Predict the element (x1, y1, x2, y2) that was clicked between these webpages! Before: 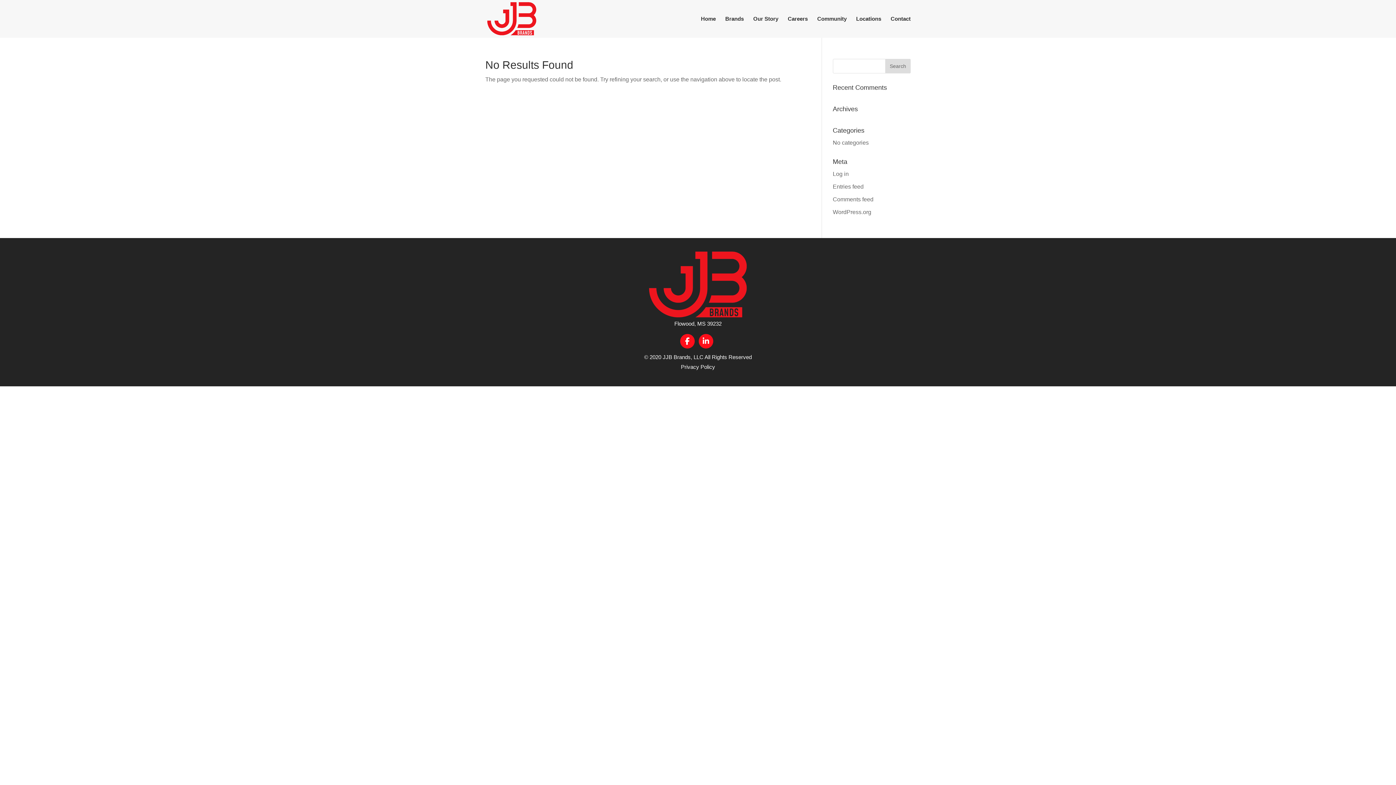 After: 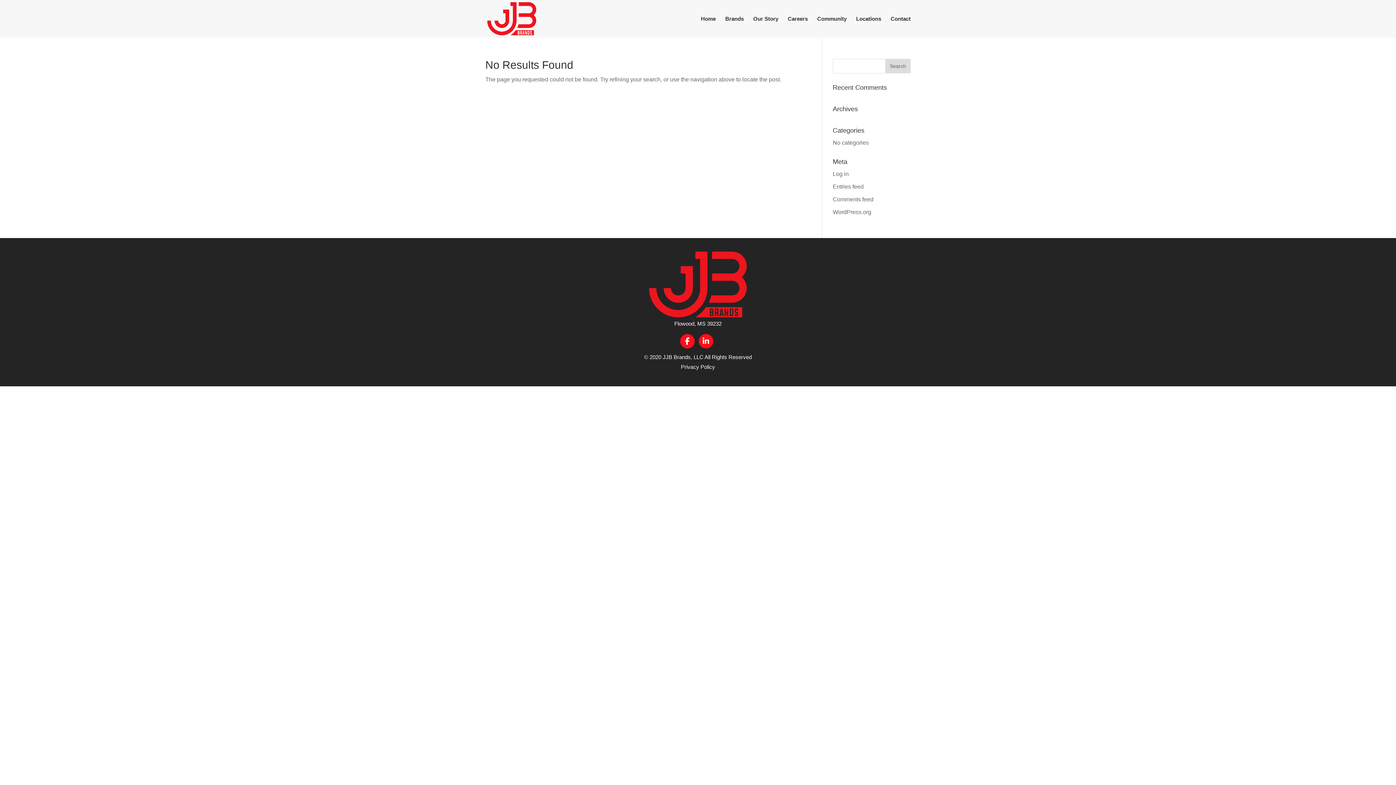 Action: bbox: (698, 334, 713, 348)